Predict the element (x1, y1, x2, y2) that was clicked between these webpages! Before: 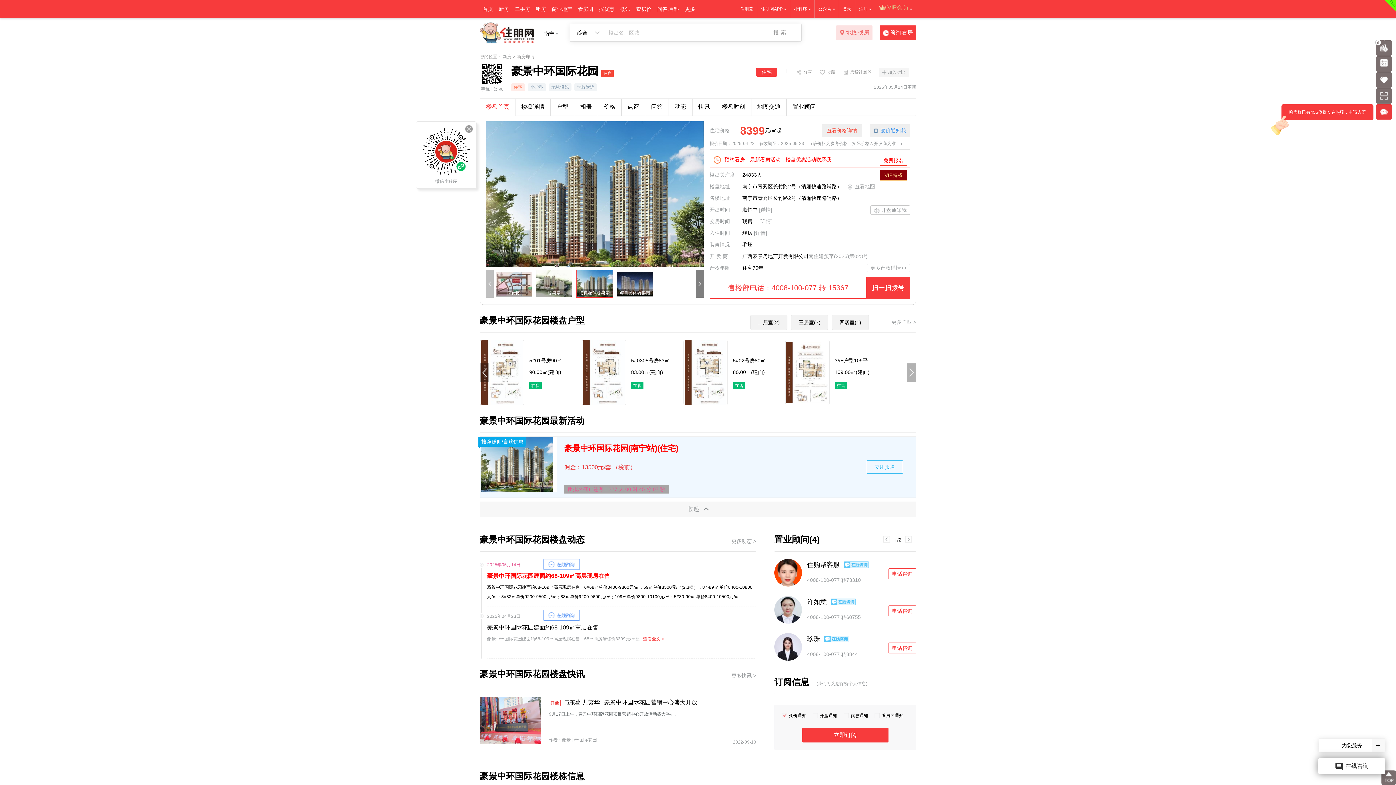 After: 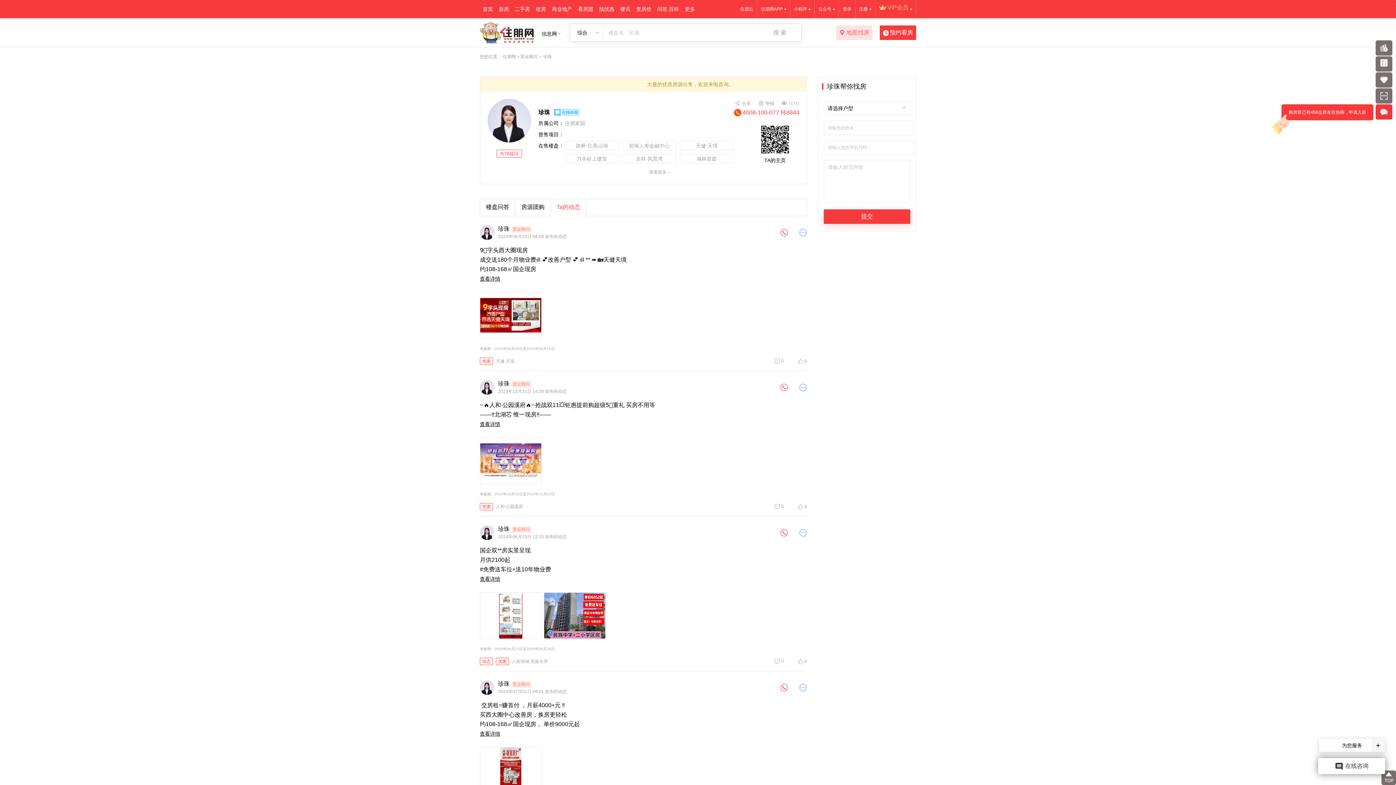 Action: bbox: (774, 633, 802, 661)